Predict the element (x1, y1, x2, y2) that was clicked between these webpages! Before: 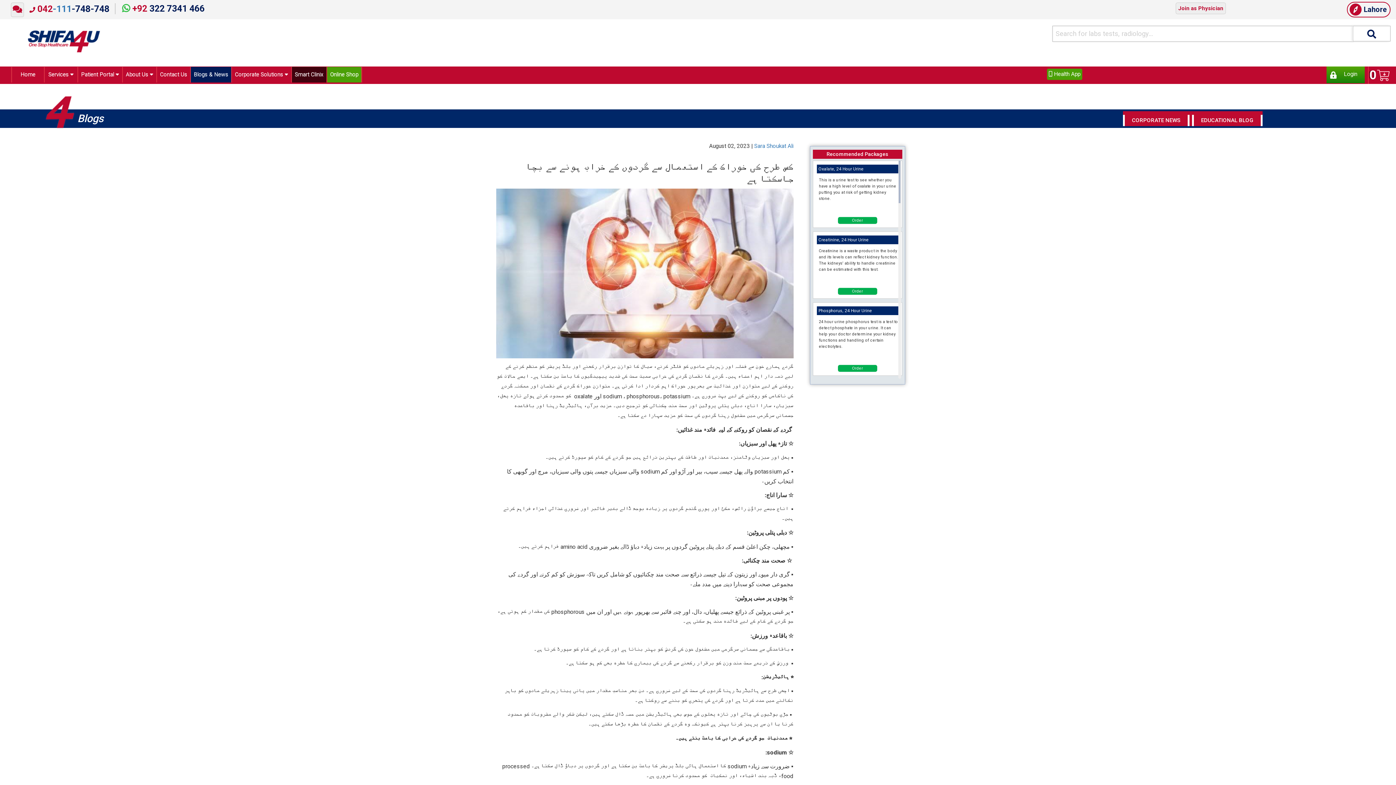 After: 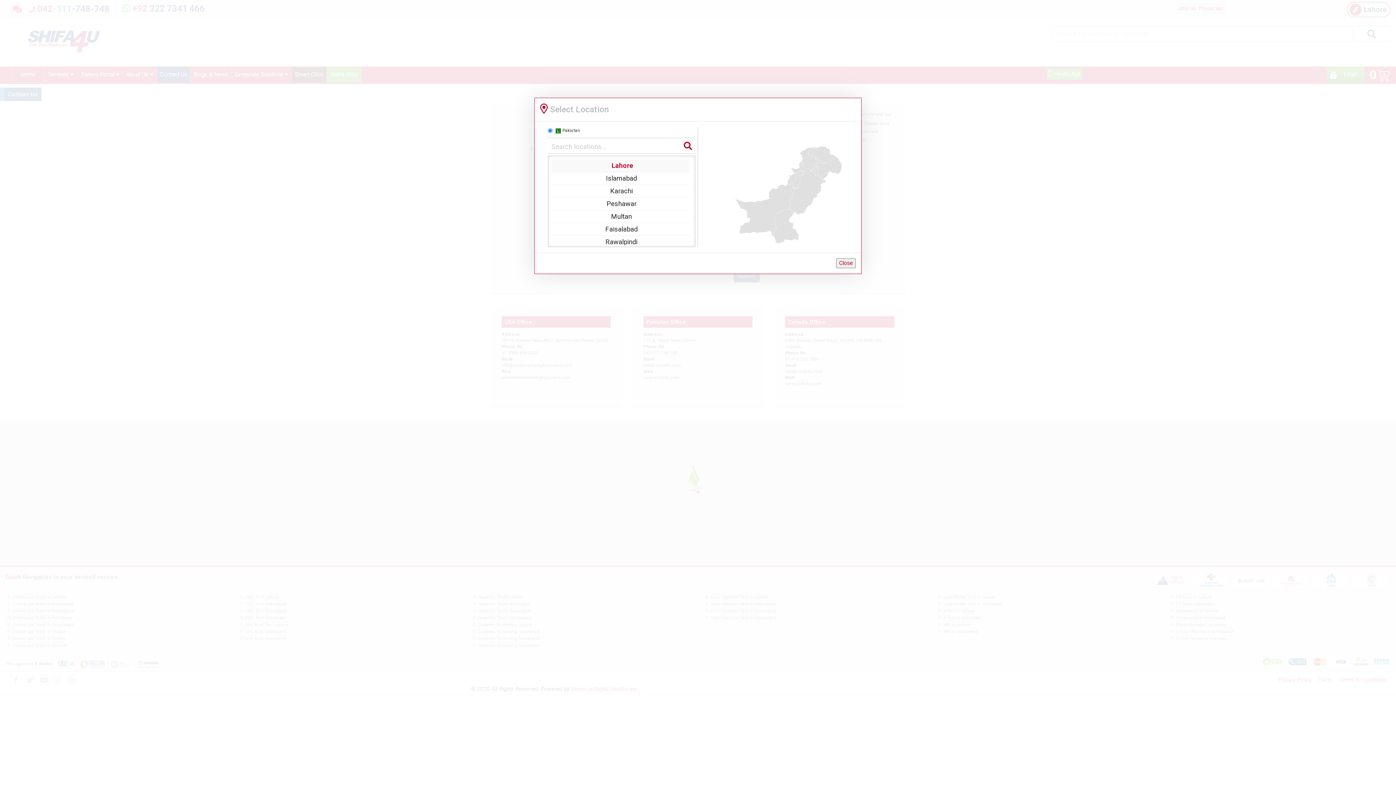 Action: bbox: (157, 66, 190, 82) label: Contact Us